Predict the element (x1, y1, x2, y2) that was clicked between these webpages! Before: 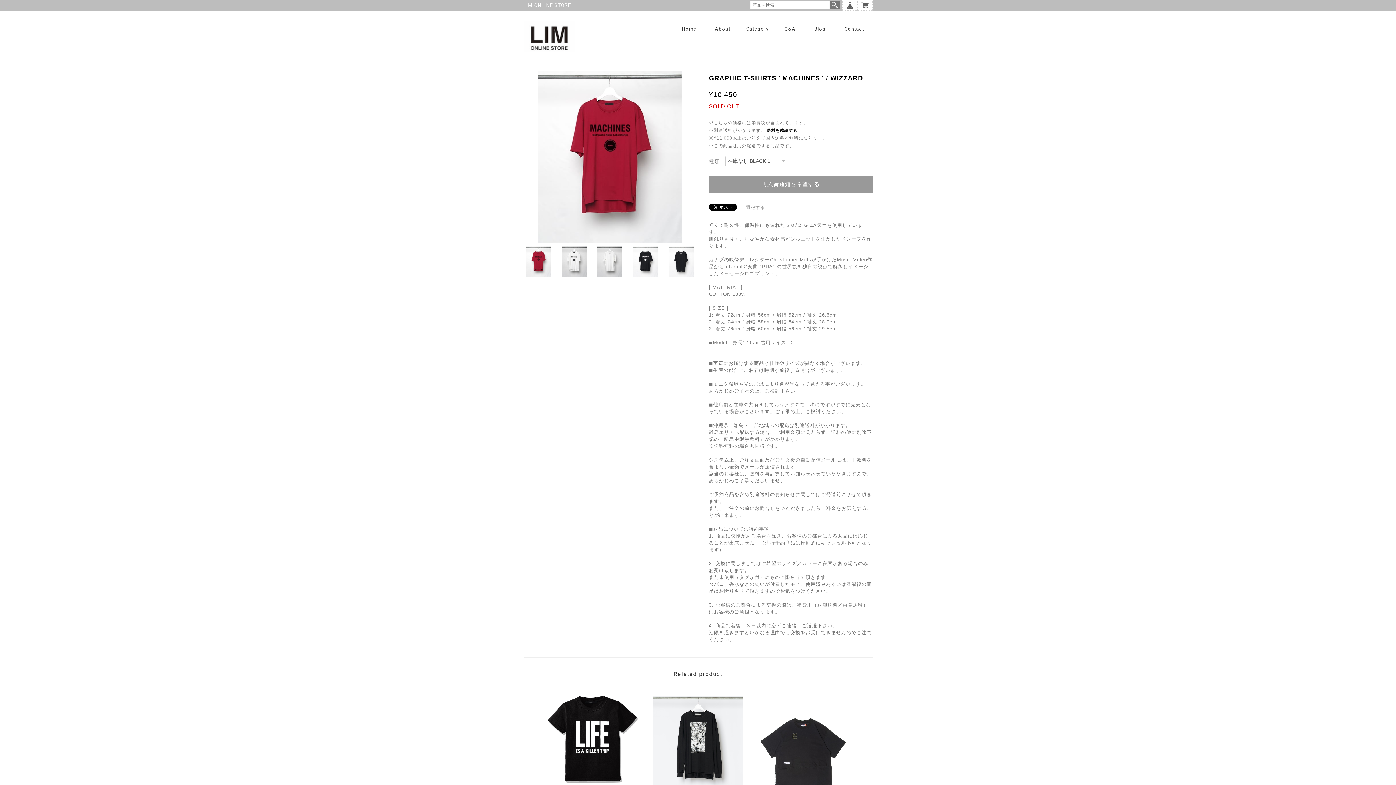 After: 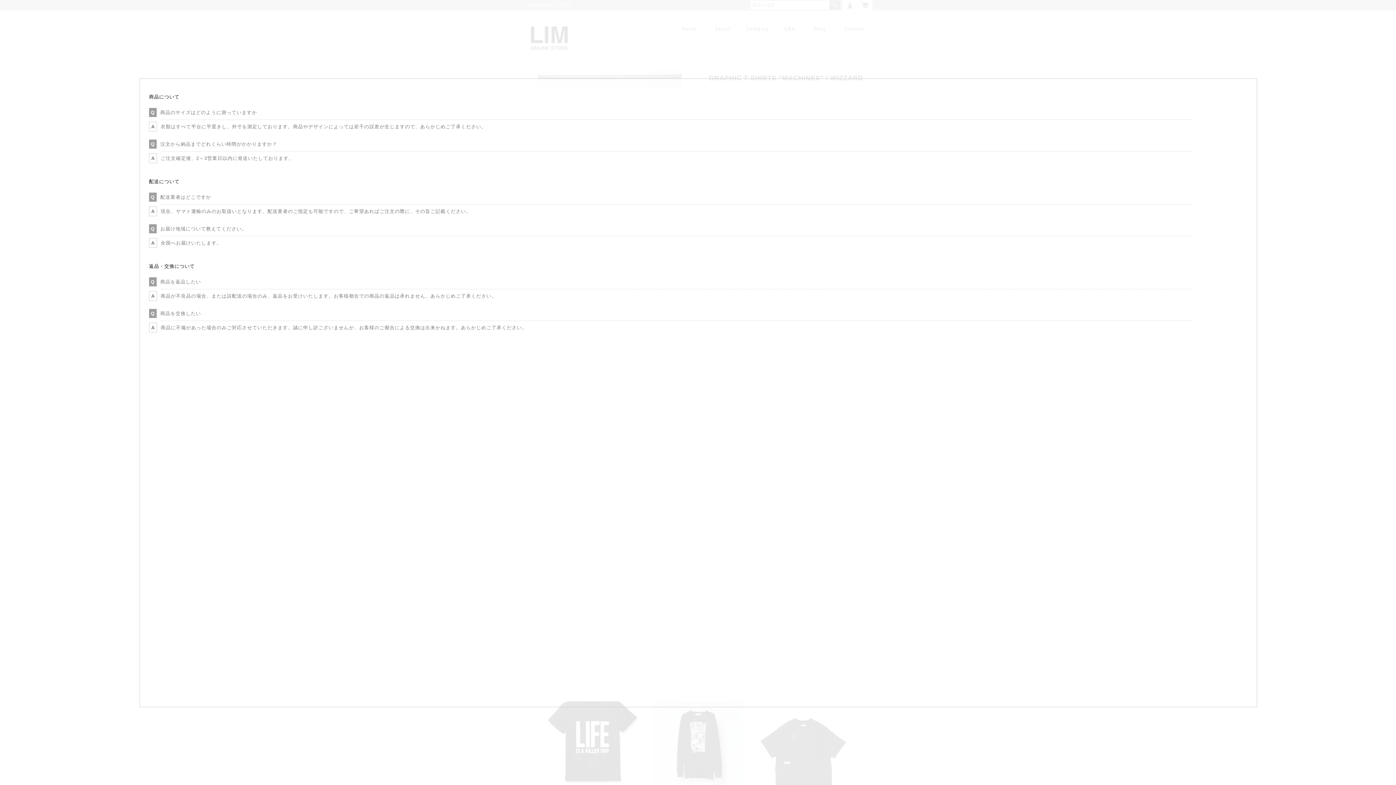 Action: label: Q&A bbox: (781, 26, 798, 34)